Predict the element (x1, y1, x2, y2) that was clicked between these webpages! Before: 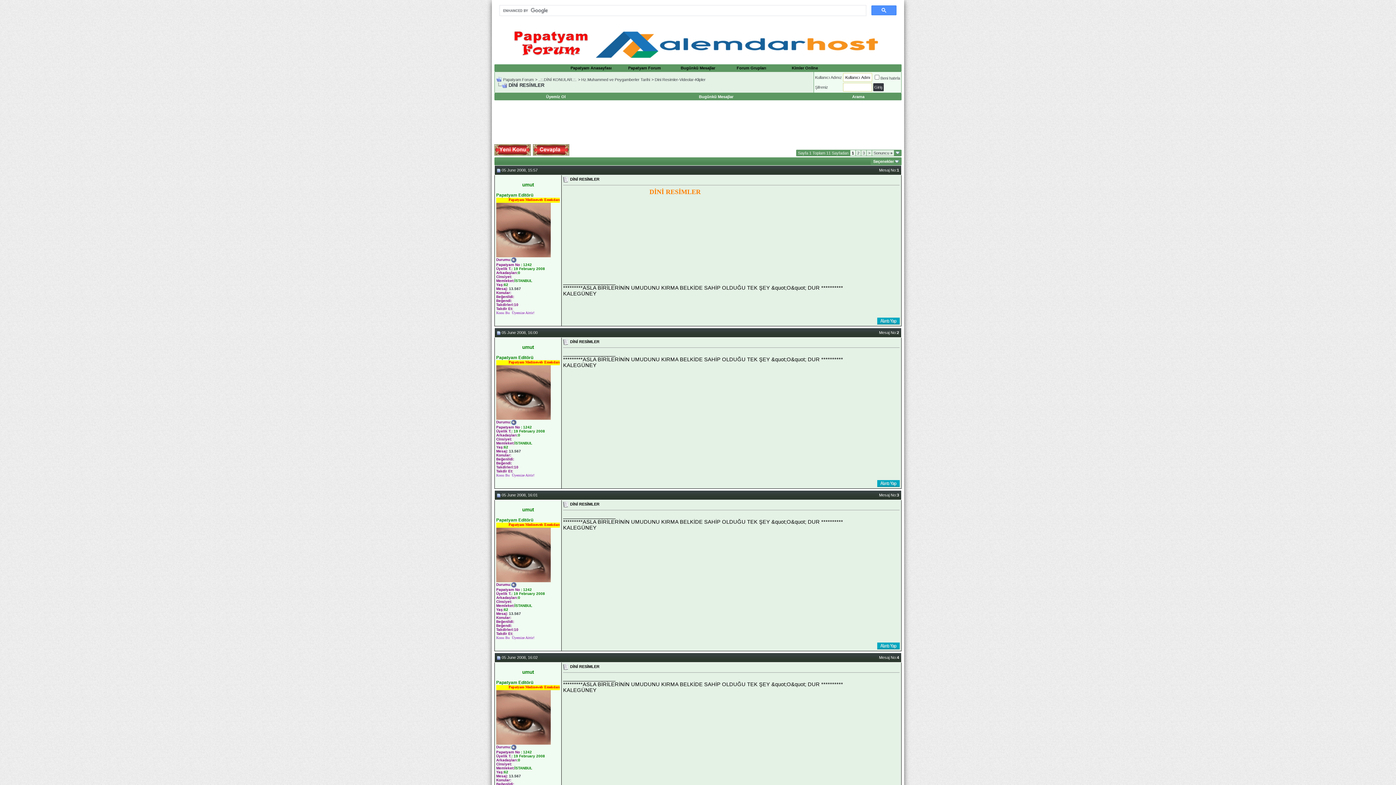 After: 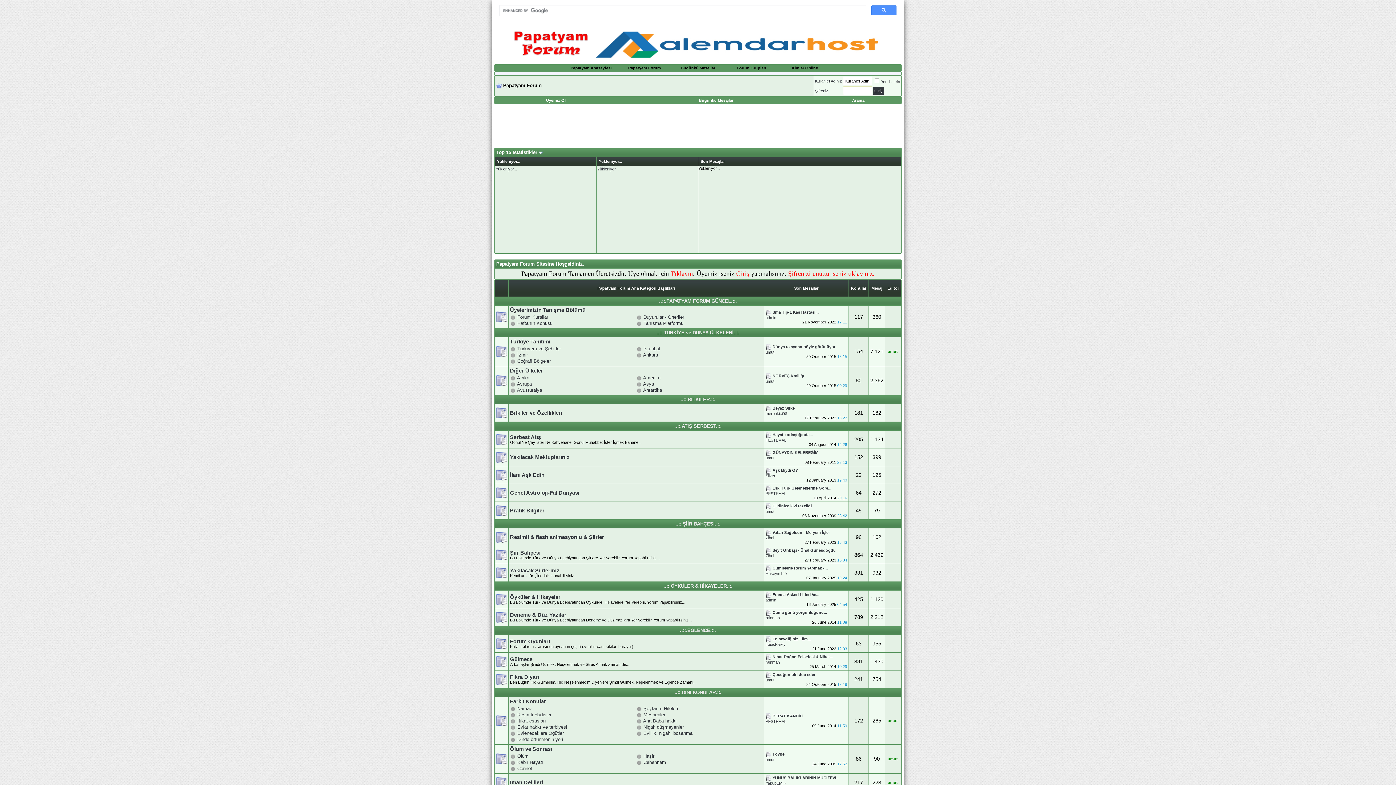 Action: bbox: (628, 65, 661, 70) label: Papatyam Forum